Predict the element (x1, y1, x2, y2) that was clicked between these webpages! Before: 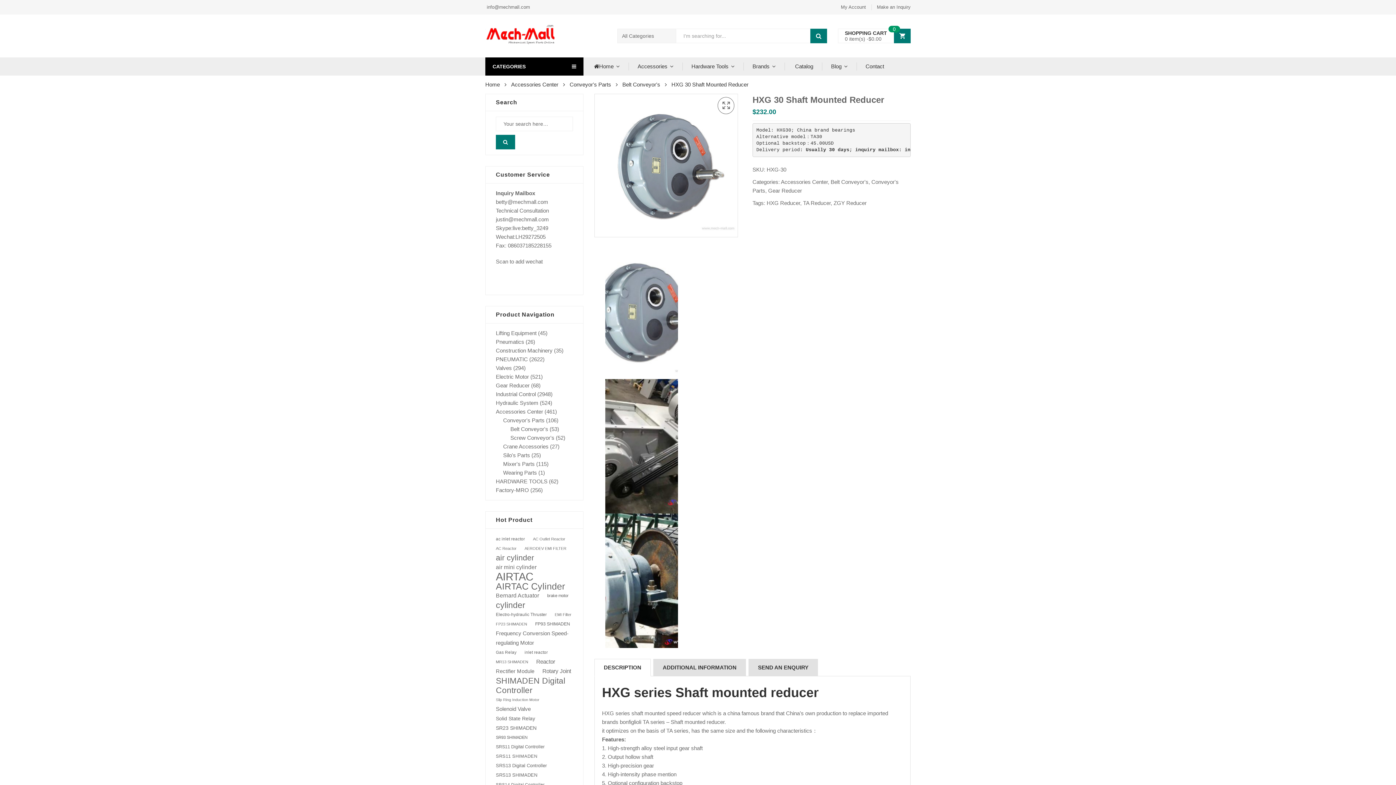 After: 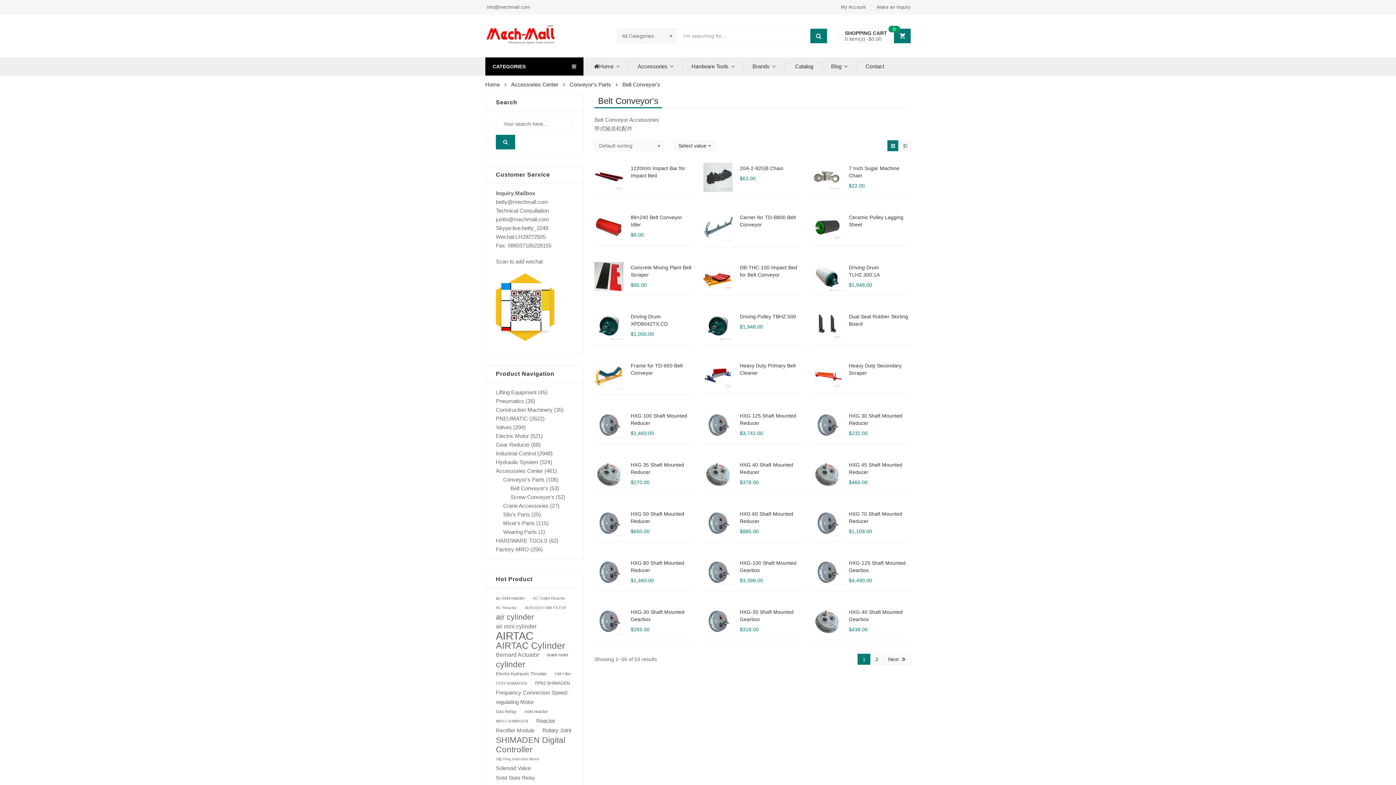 Action: label: Belt Conveyor's bbox: (510, 426, 548, 432)